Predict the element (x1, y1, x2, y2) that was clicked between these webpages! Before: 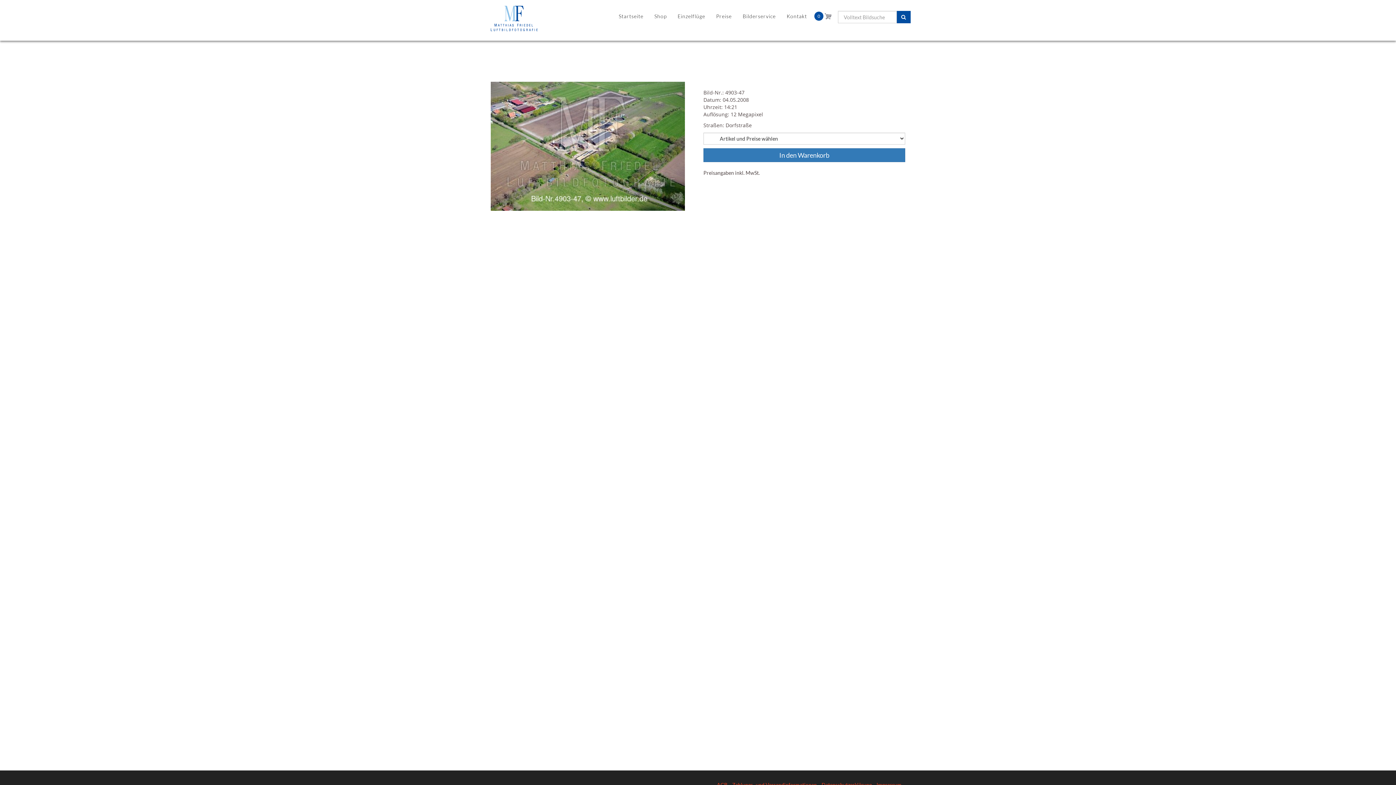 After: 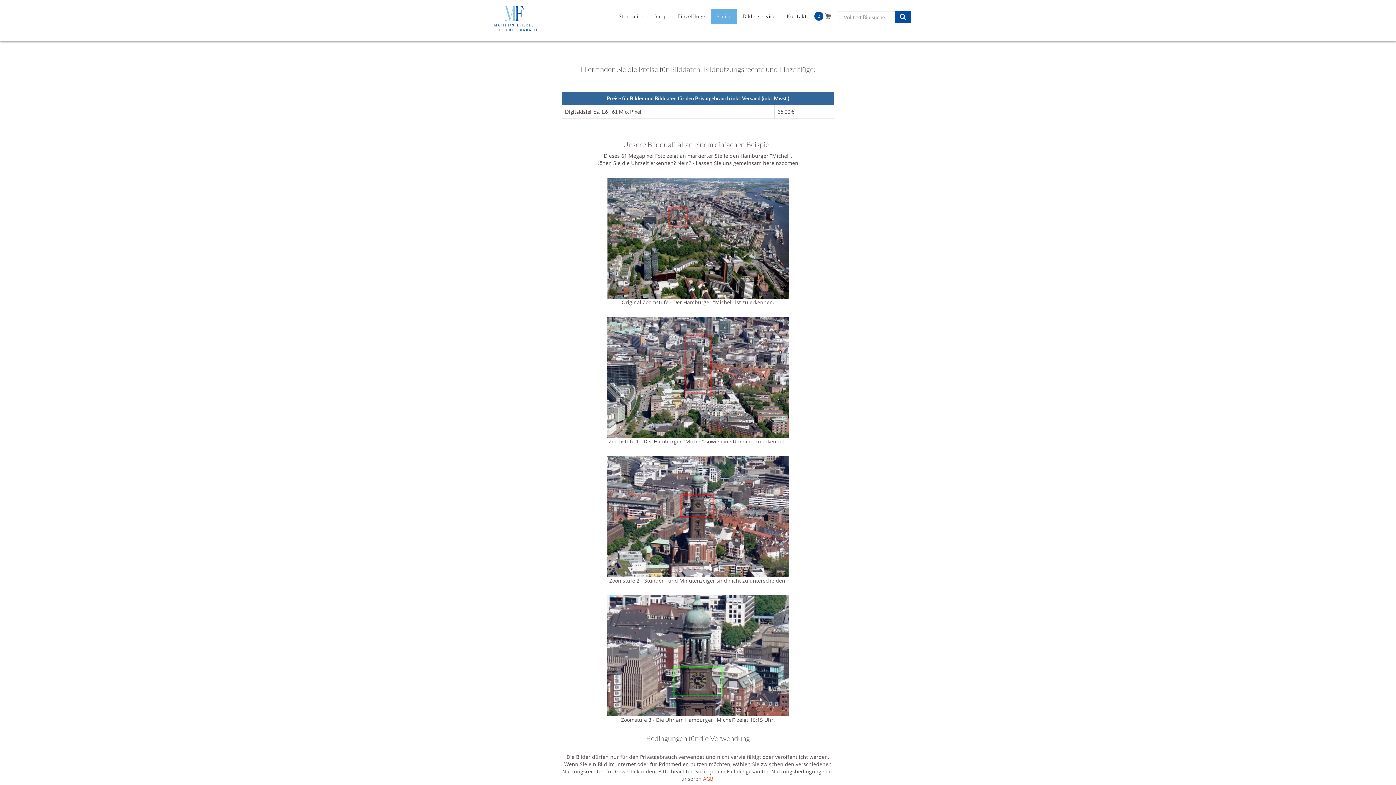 Action: bbox: (710, 9, 737, 23) label: Preise